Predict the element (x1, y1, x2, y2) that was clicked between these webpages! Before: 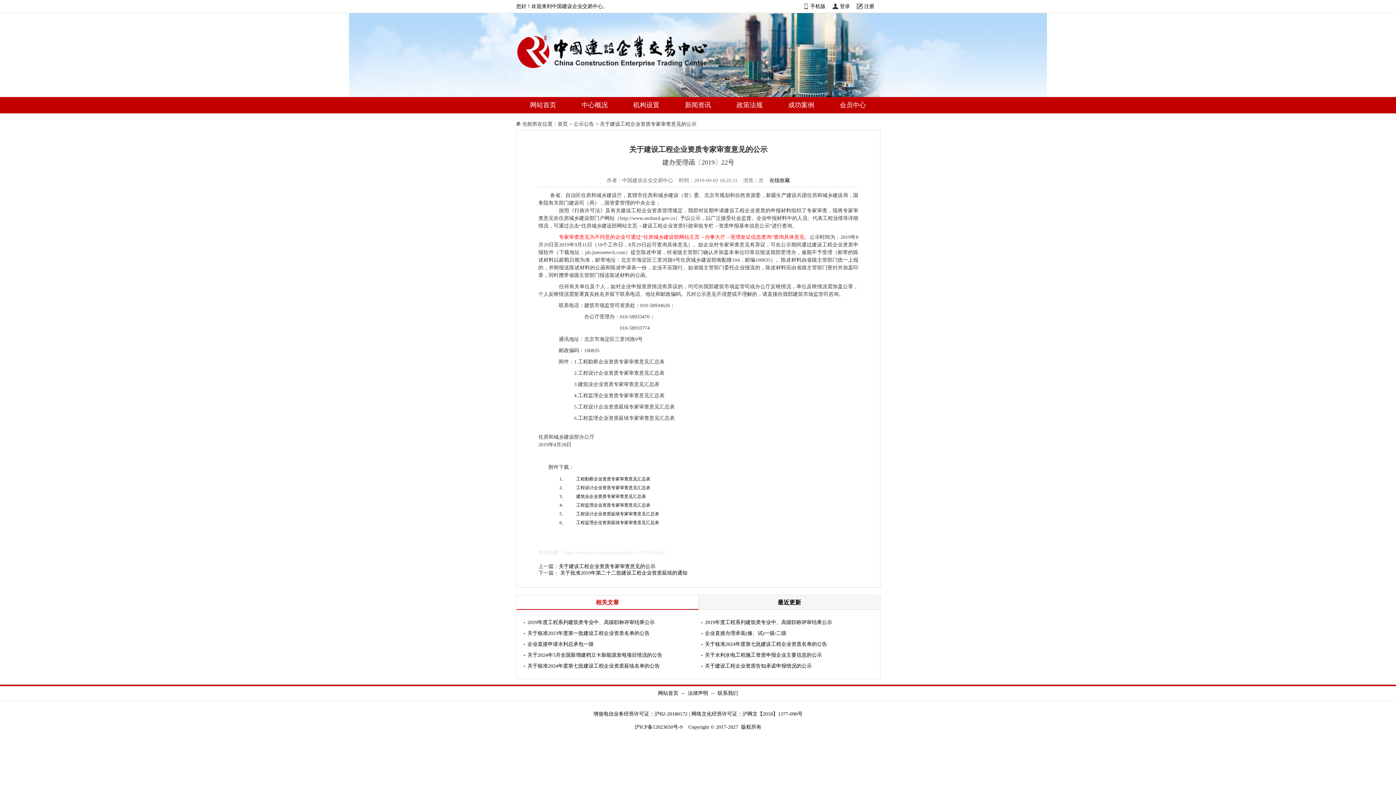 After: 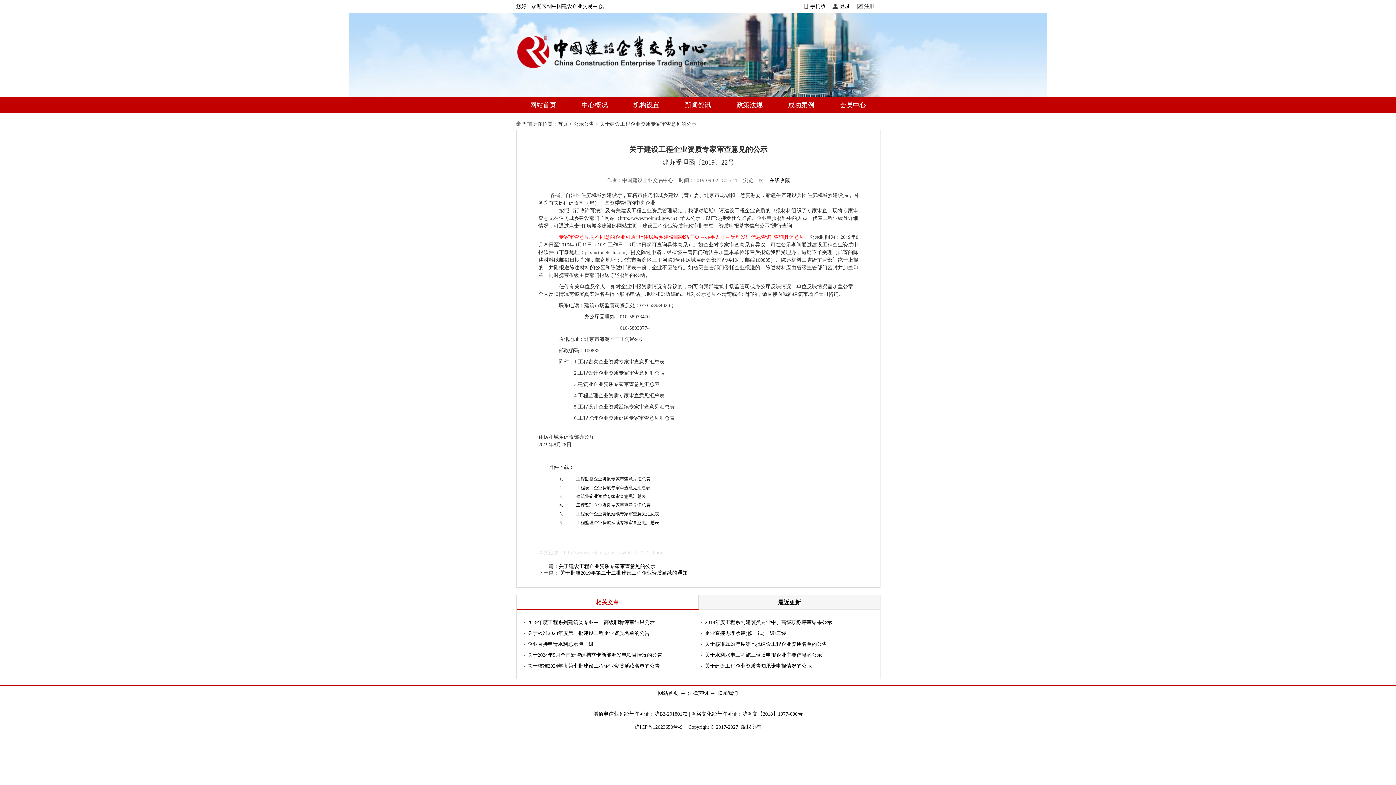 Action: label: 工程设计企业资质专家审查意见汇总表 bbox: (576, 485, 650, 490)